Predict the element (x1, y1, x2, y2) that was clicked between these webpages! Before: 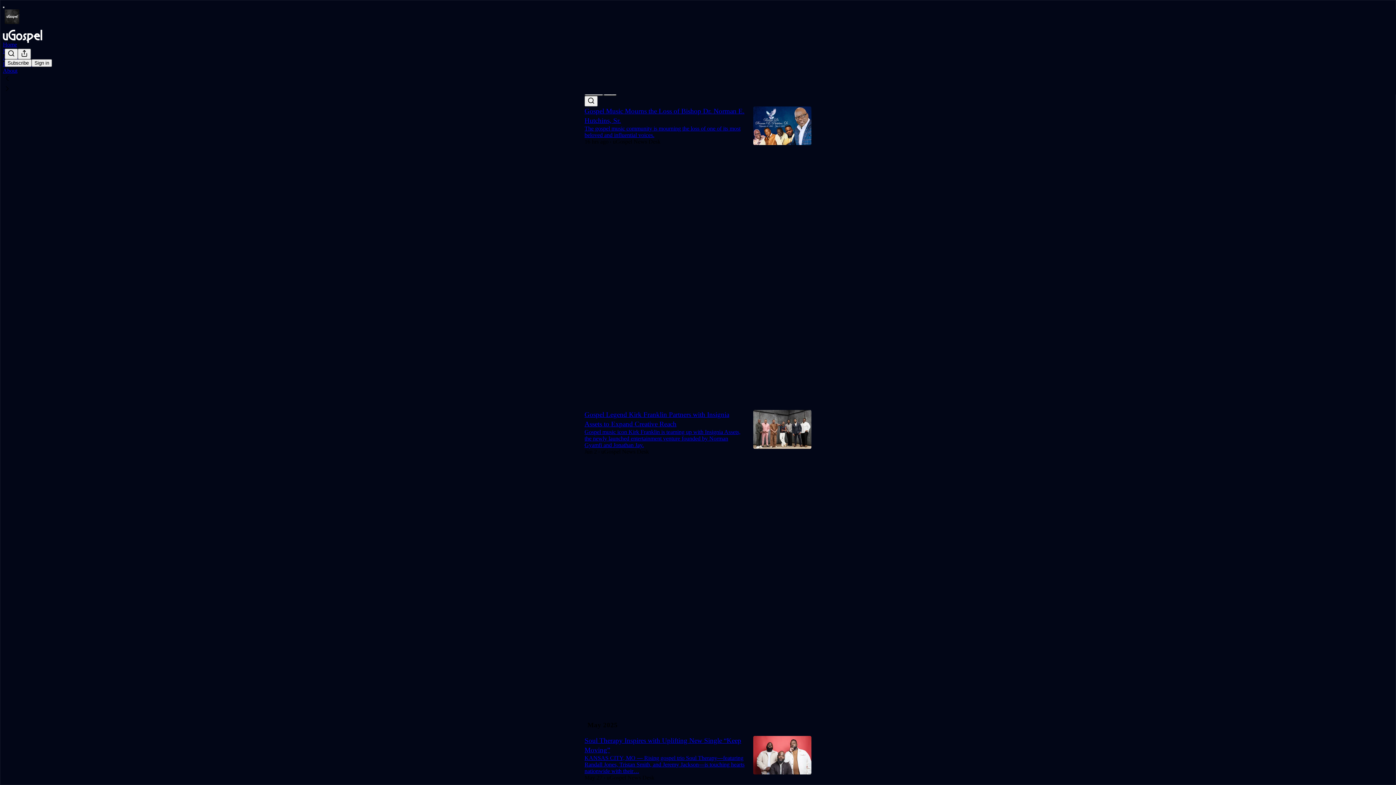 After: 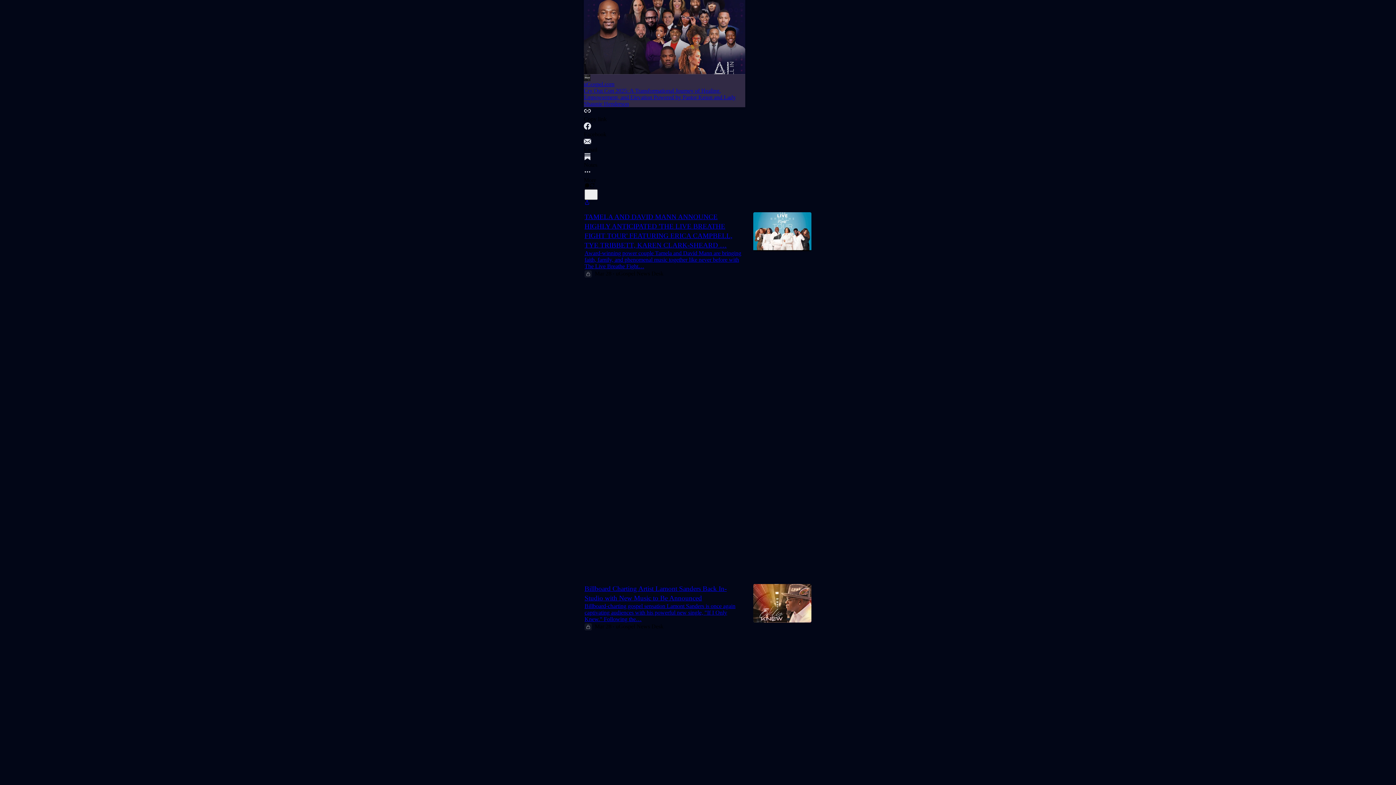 Action: bbox: (584, 95, 597, 106) label: Search